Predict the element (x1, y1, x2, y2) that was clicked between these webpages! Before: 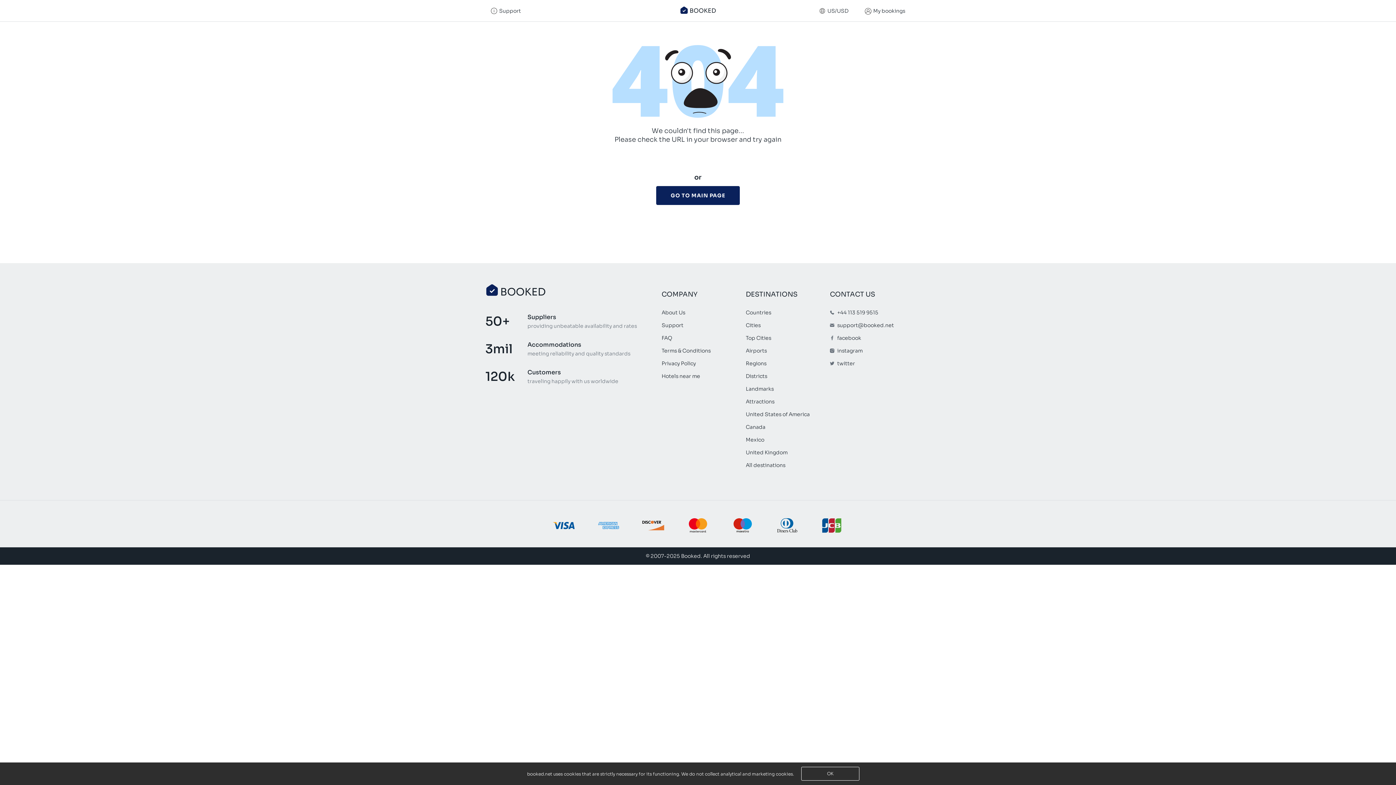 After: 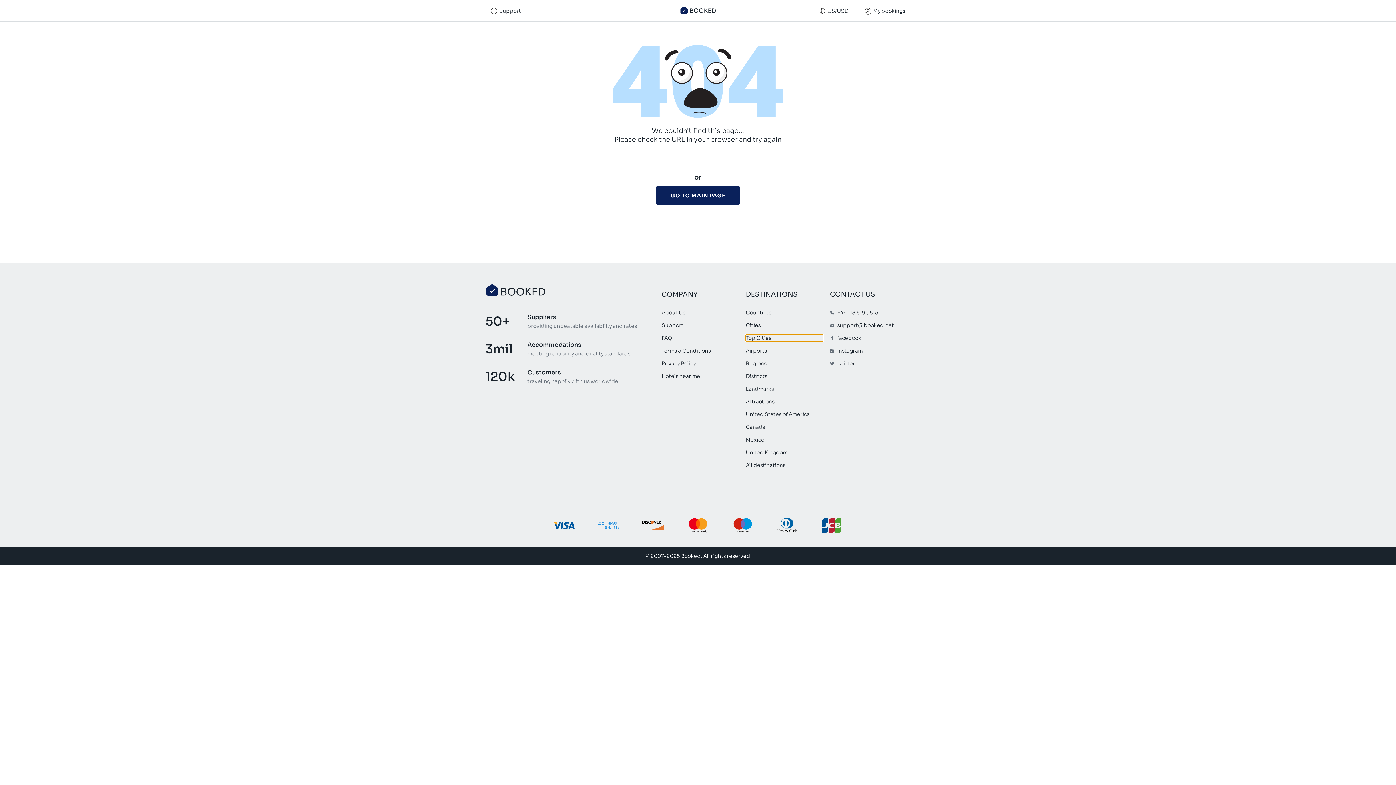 Action: label: Top Cities bbox: (746, 334, 822, 341)